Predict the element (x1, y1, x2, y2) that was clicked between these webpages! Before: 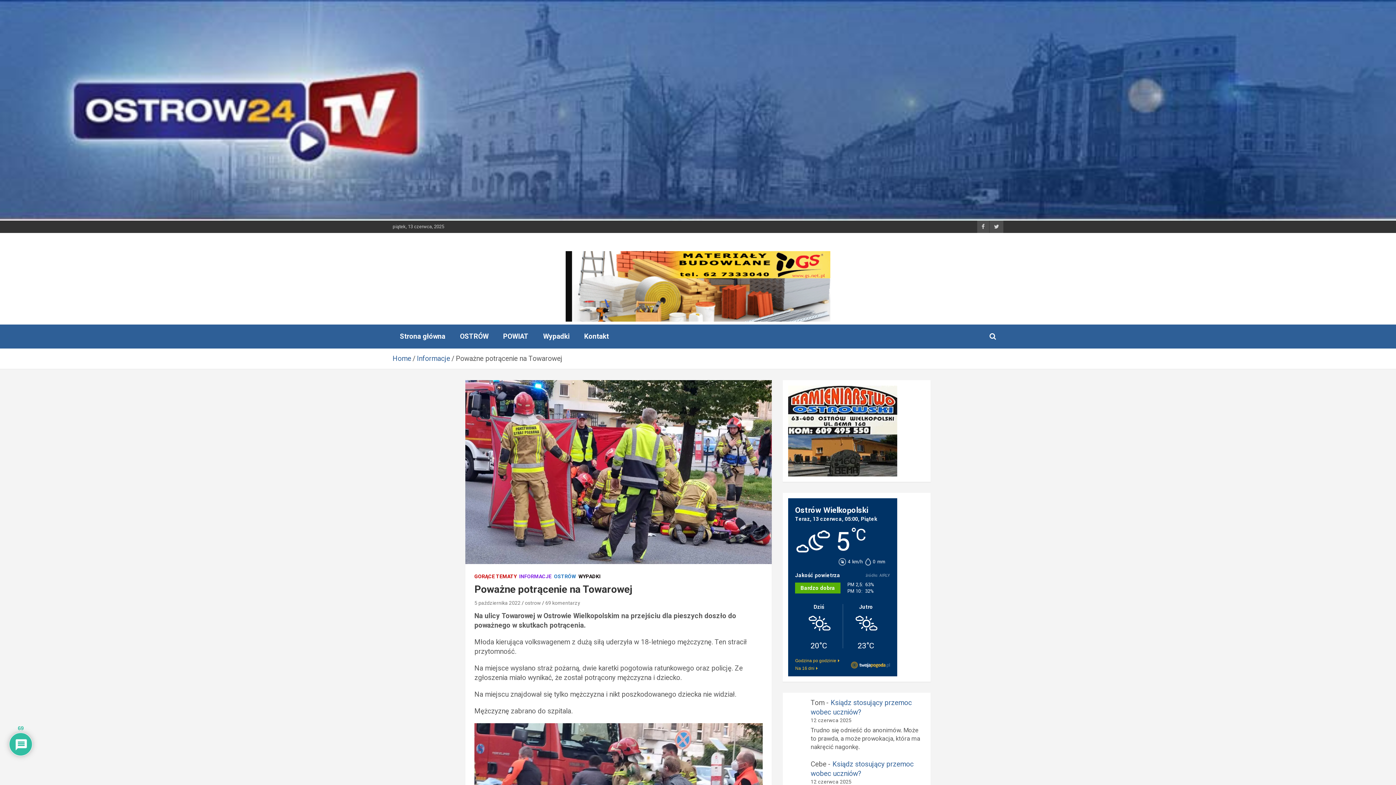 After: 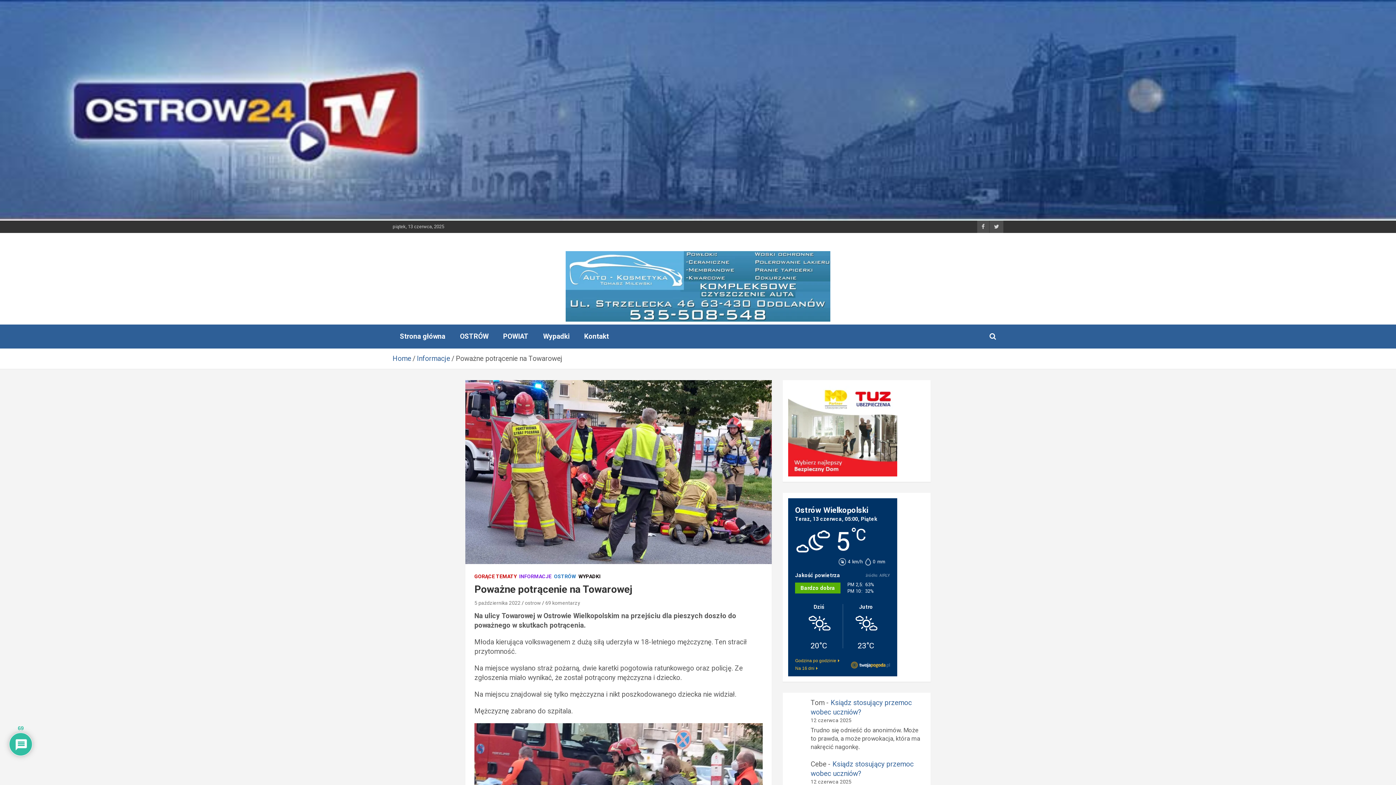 Action: label: 5 października 2022 bbox: (474, 529, 520, 535)